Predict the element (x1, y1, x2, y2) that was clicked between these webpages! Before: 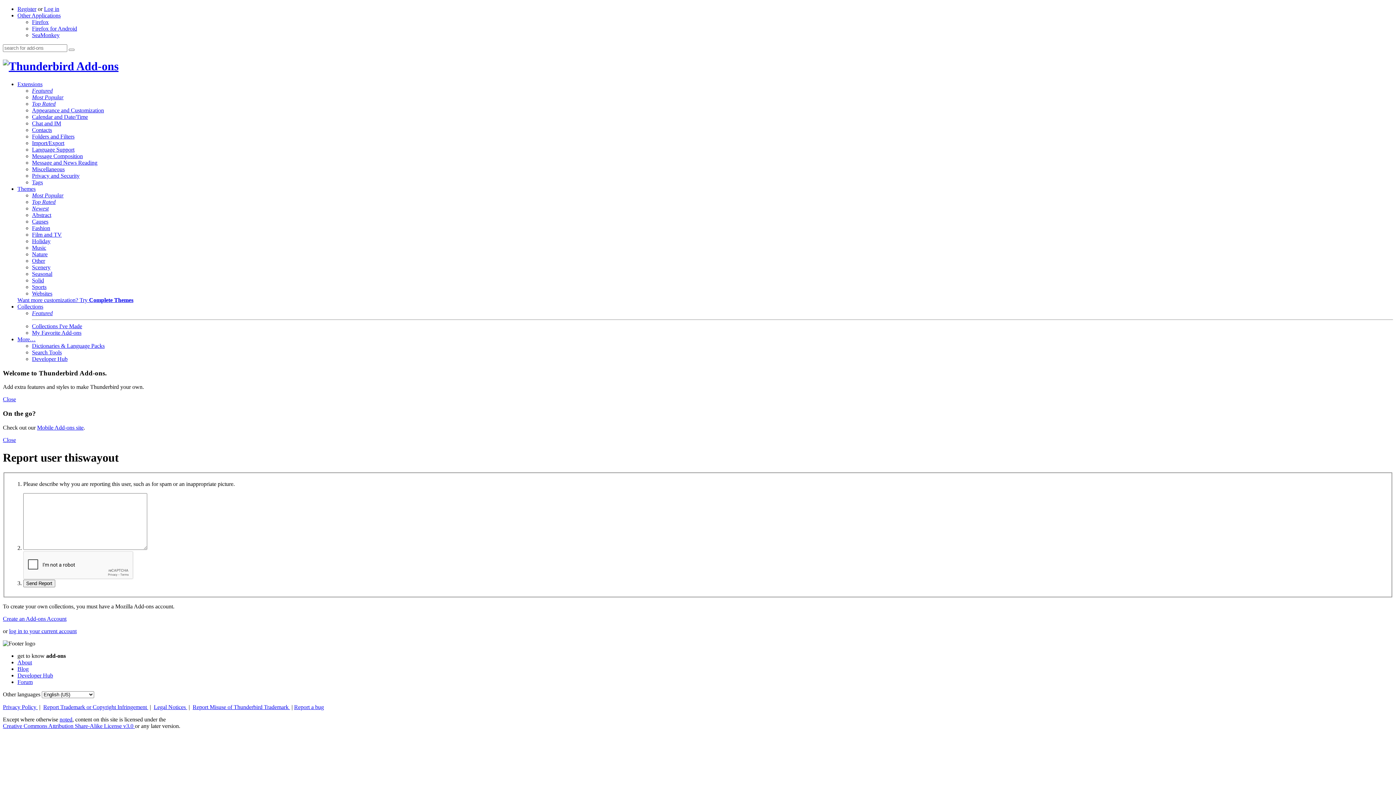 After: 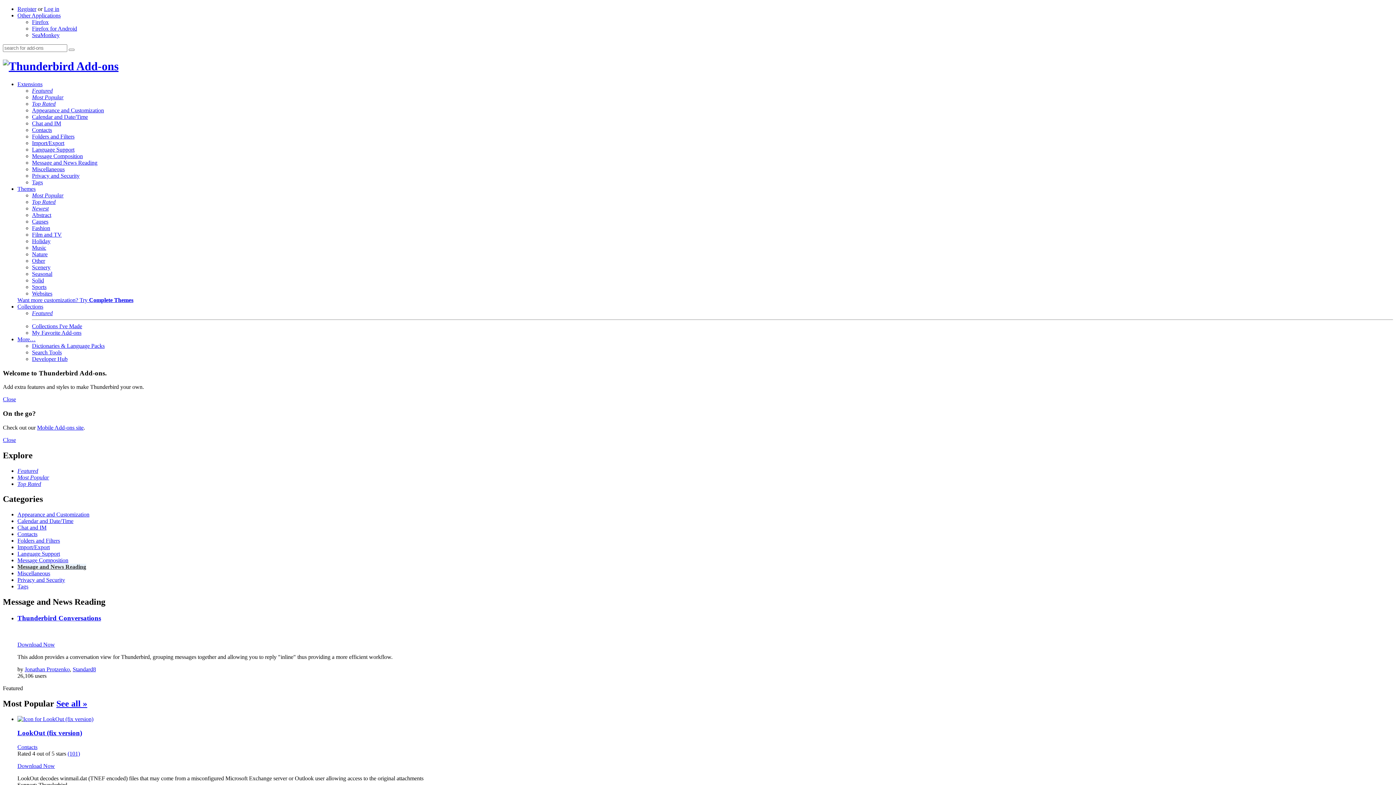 Action: label: Message and News Reading bbox: (32, 159, 97, 165)